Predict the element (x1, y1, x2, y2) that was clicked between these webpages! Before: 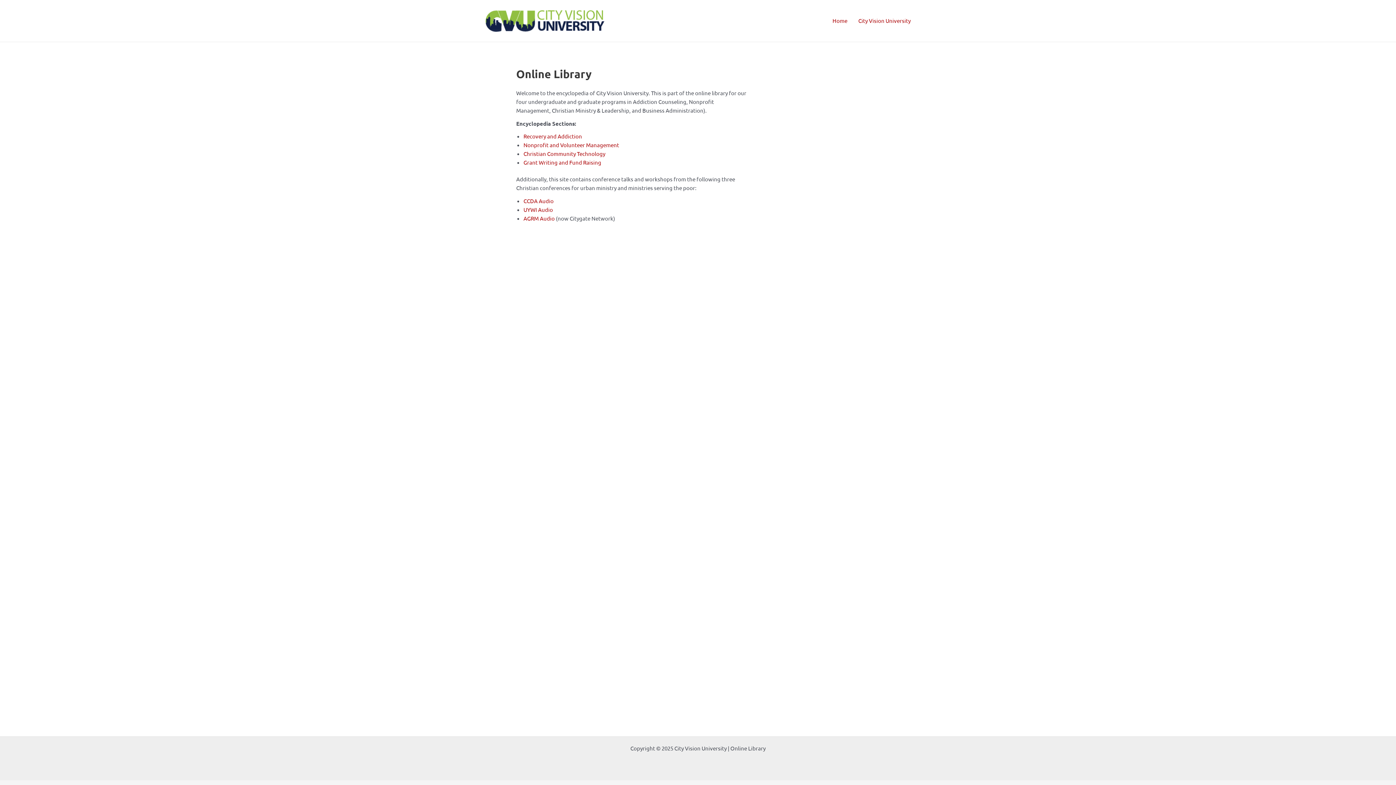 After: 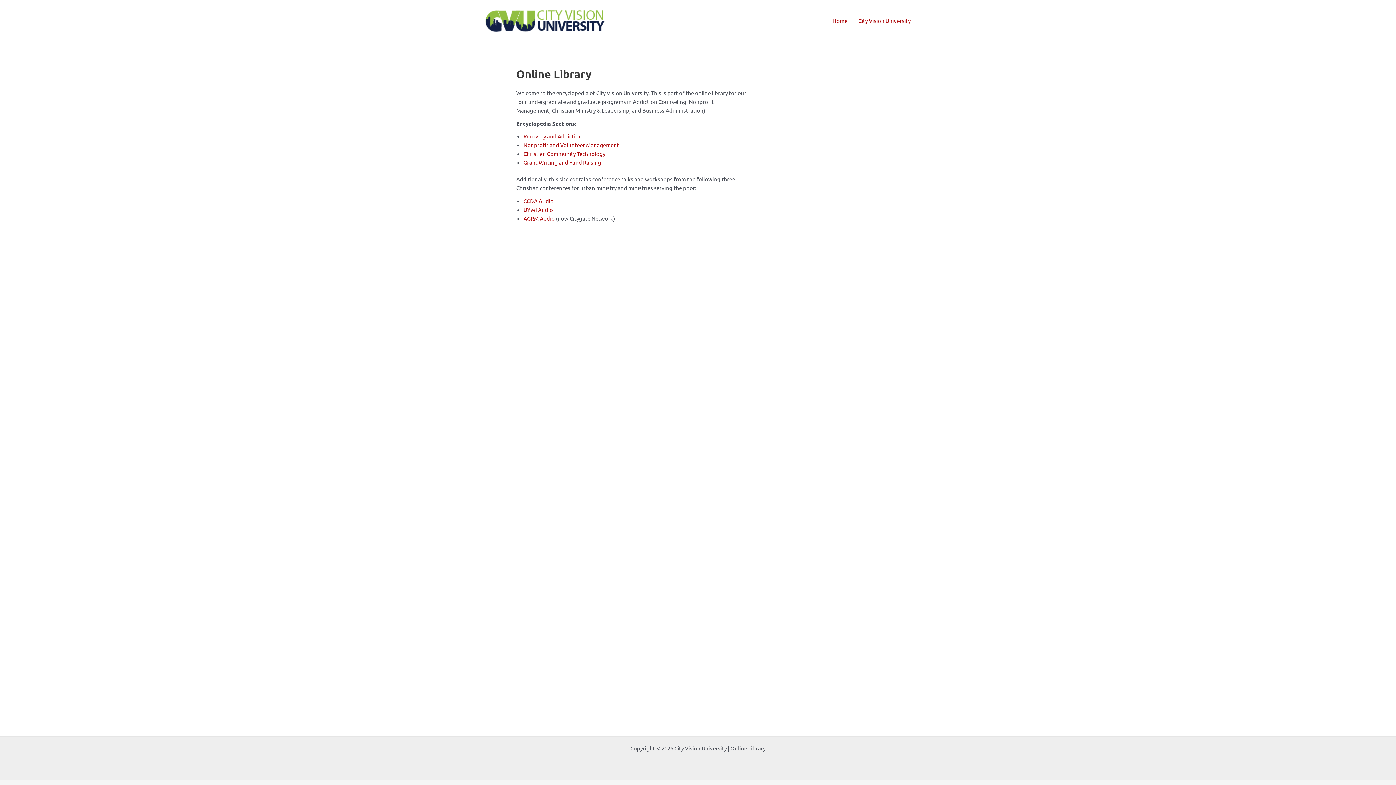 Action: label: Nonprofit and Volunteer Management bbox: (523, 141, 619, 148)